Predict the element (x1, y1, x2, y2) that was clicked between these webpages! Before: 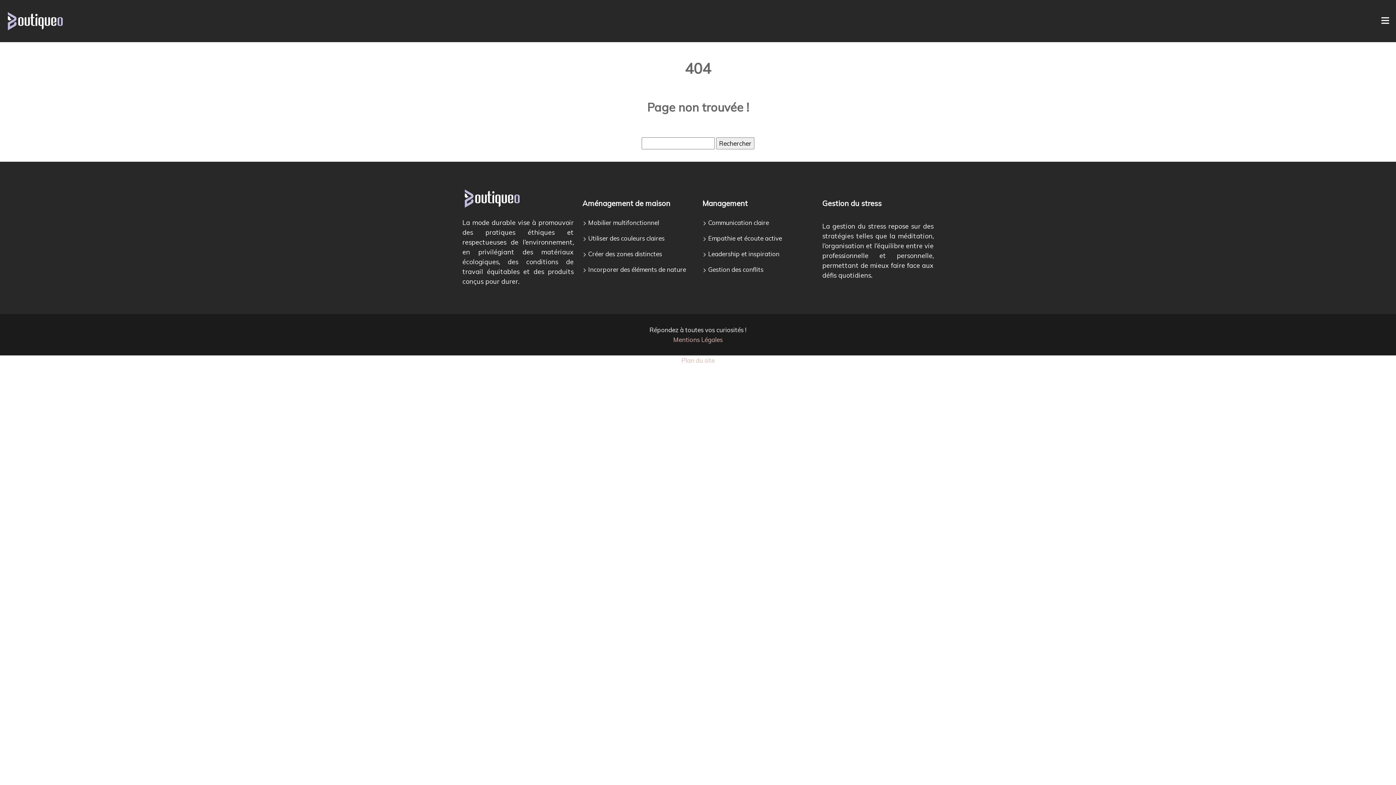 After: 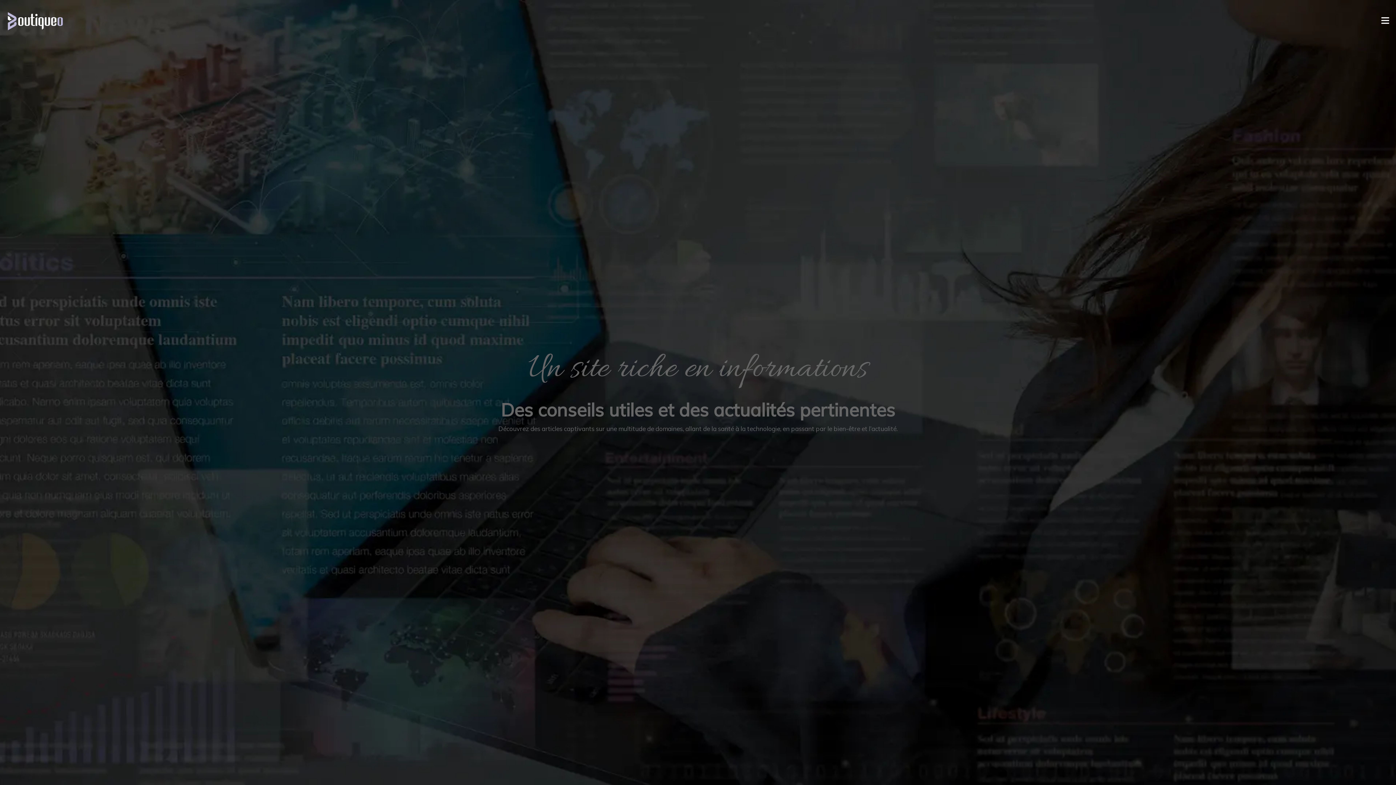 Action: bbox: (5, 10, 67, 32)